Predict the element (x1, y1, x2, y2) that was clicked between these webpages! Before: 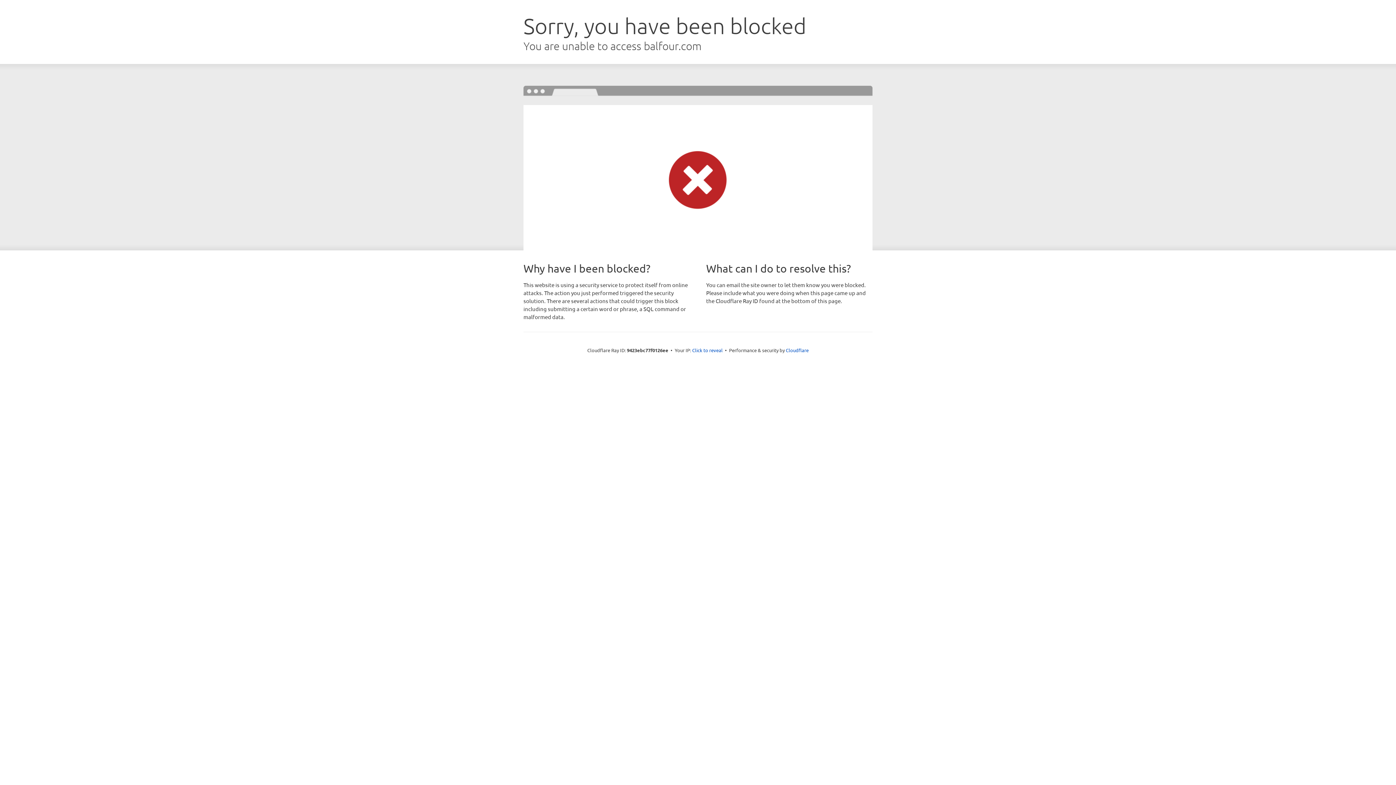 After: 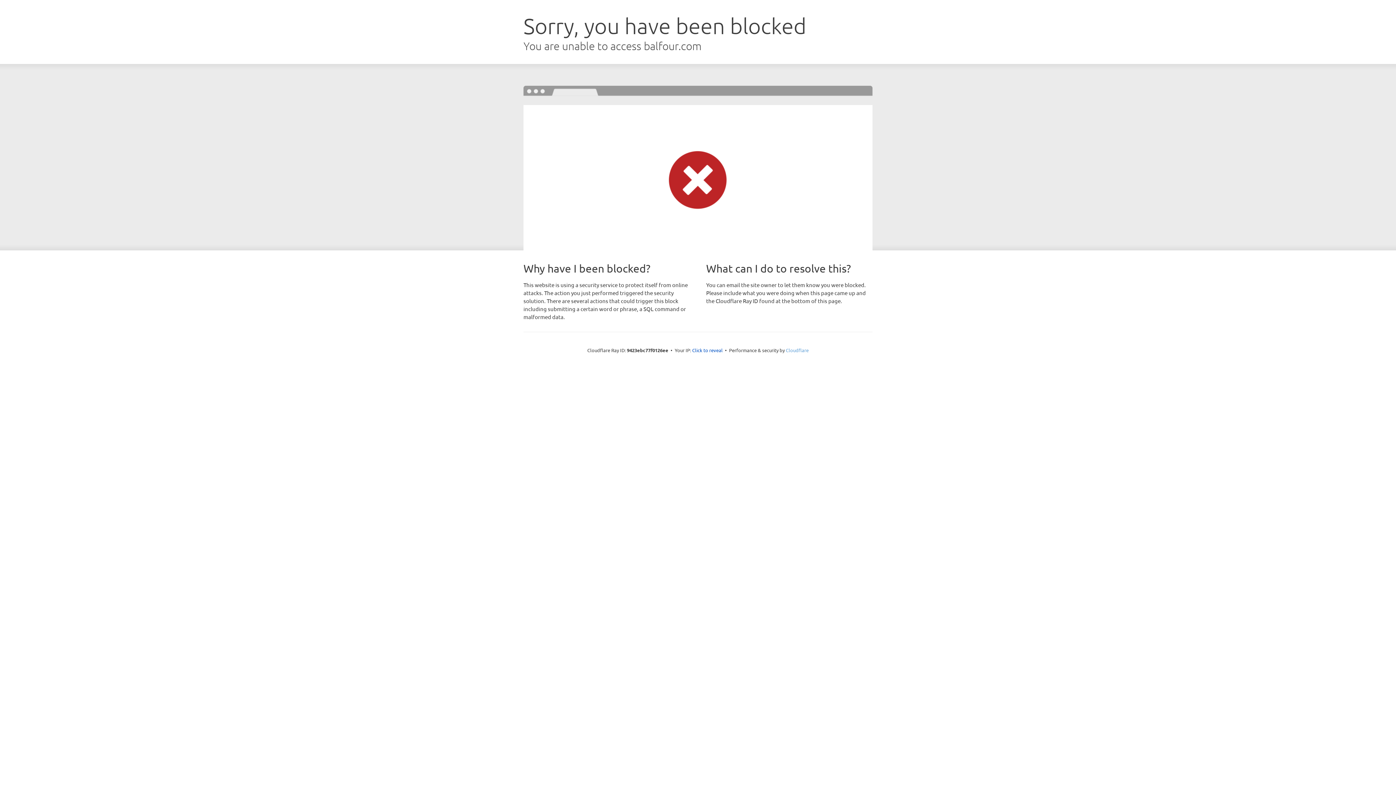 Action: label: Cloudflare bbox: (786, 347, 808, 353)